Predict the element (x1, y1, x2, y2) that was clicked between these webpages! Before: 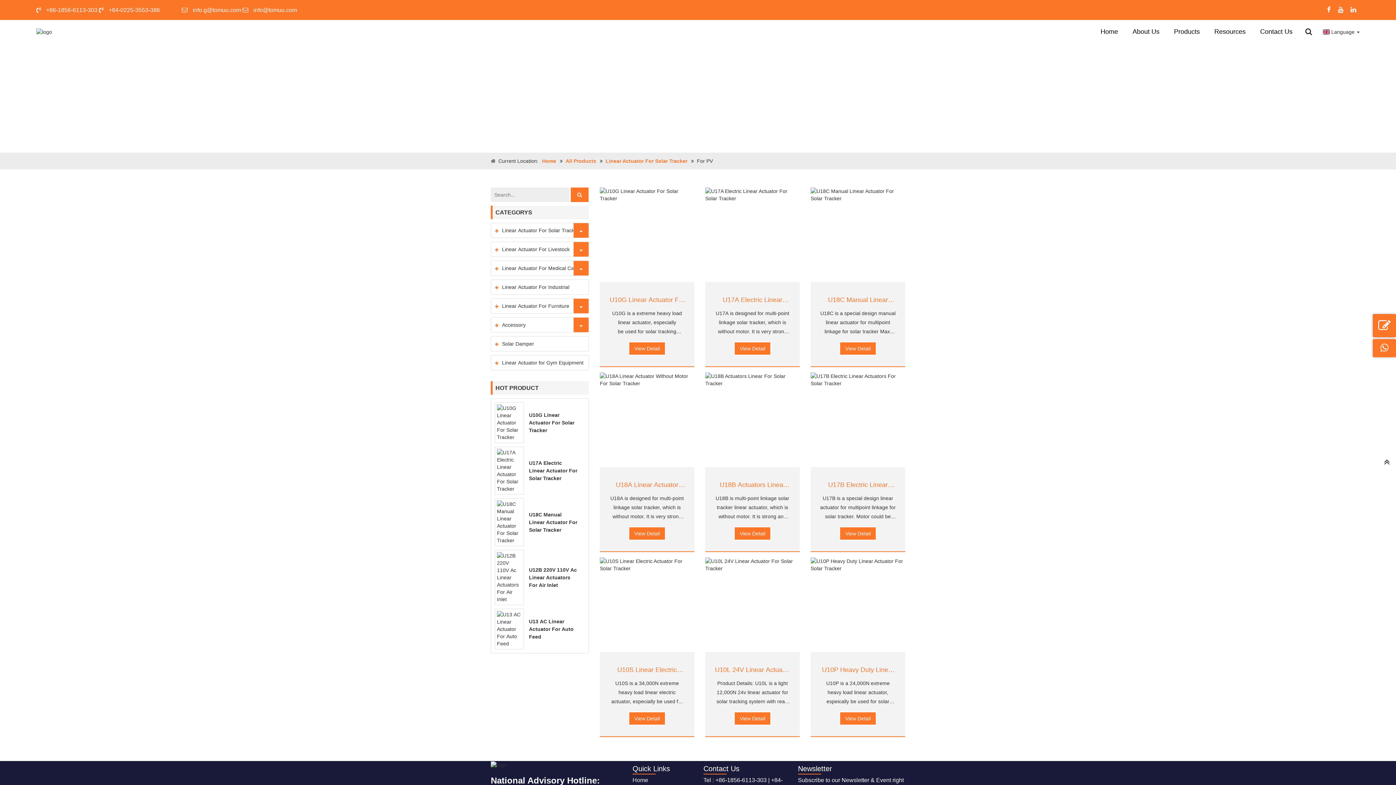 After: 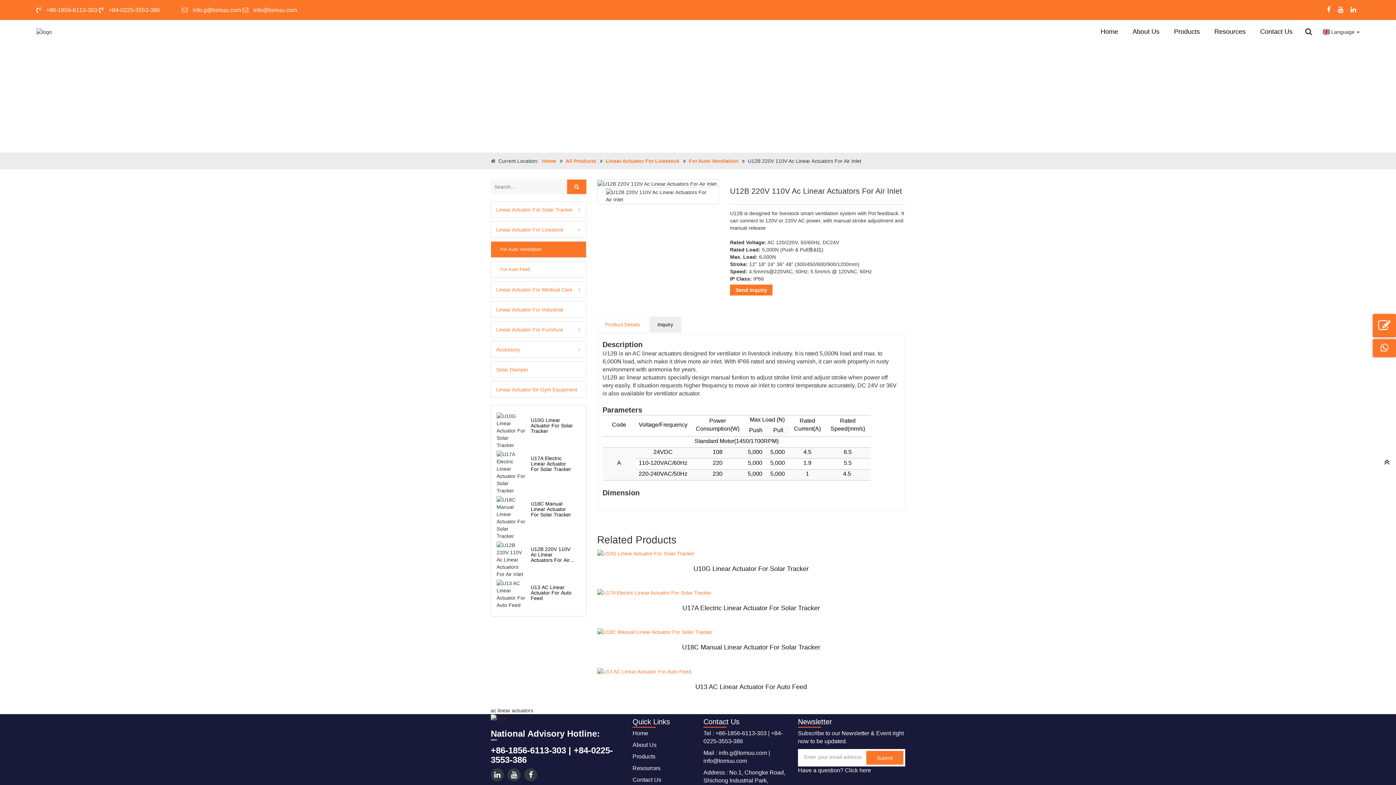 Action: bbox: (494, 574, 524, 580)